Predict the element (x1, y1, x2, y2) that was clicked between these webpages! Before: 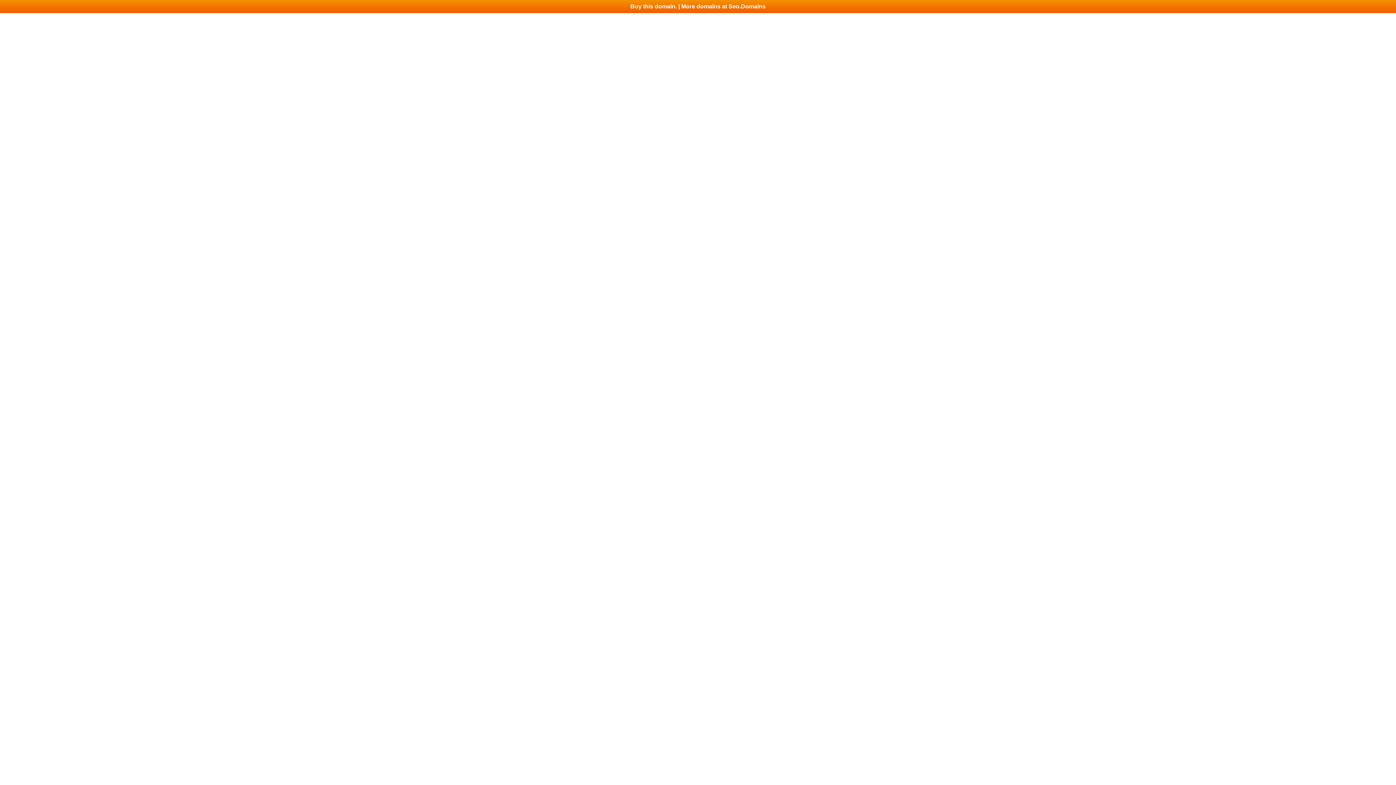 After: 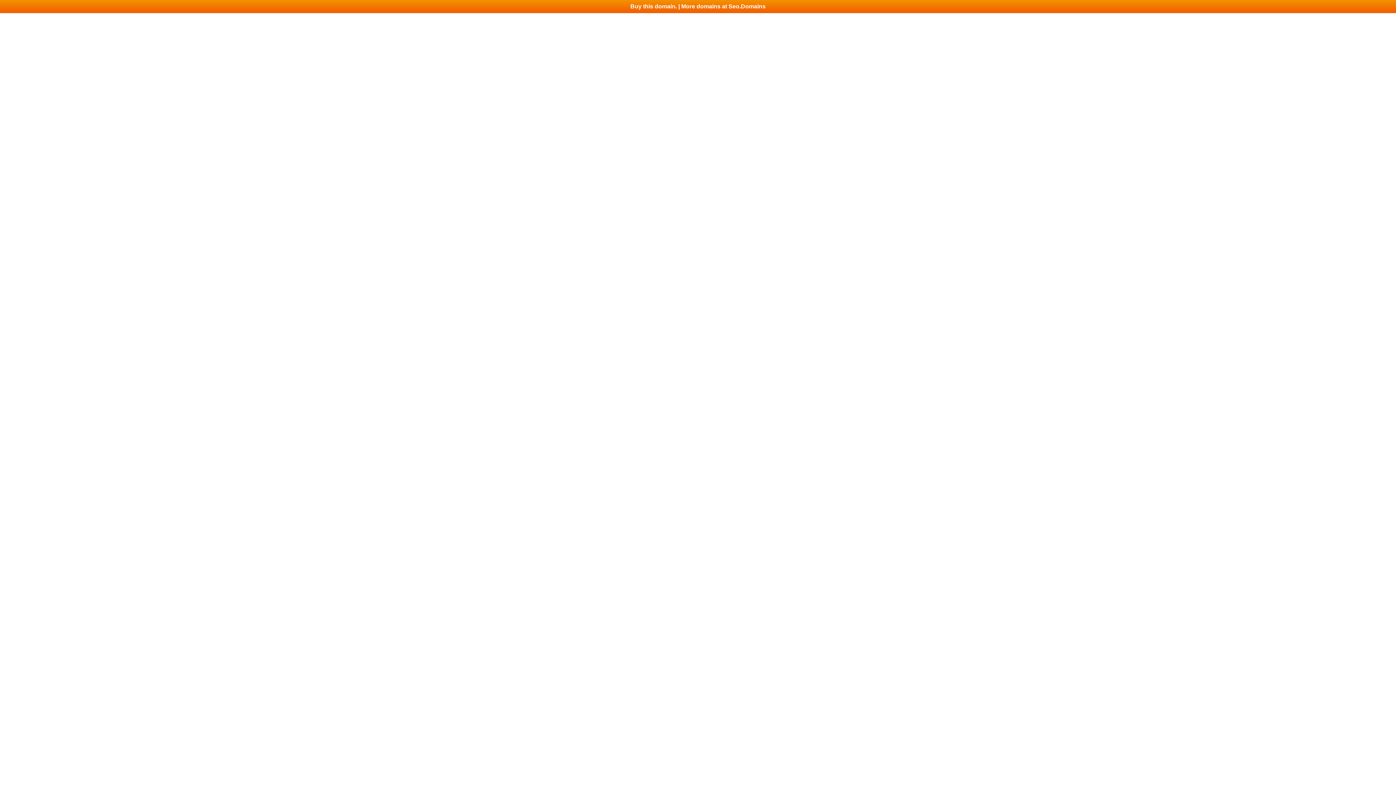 Action: bbox: (0, 0, 1396, 13) label: Buy this domain. | More domains at Seo.Domains